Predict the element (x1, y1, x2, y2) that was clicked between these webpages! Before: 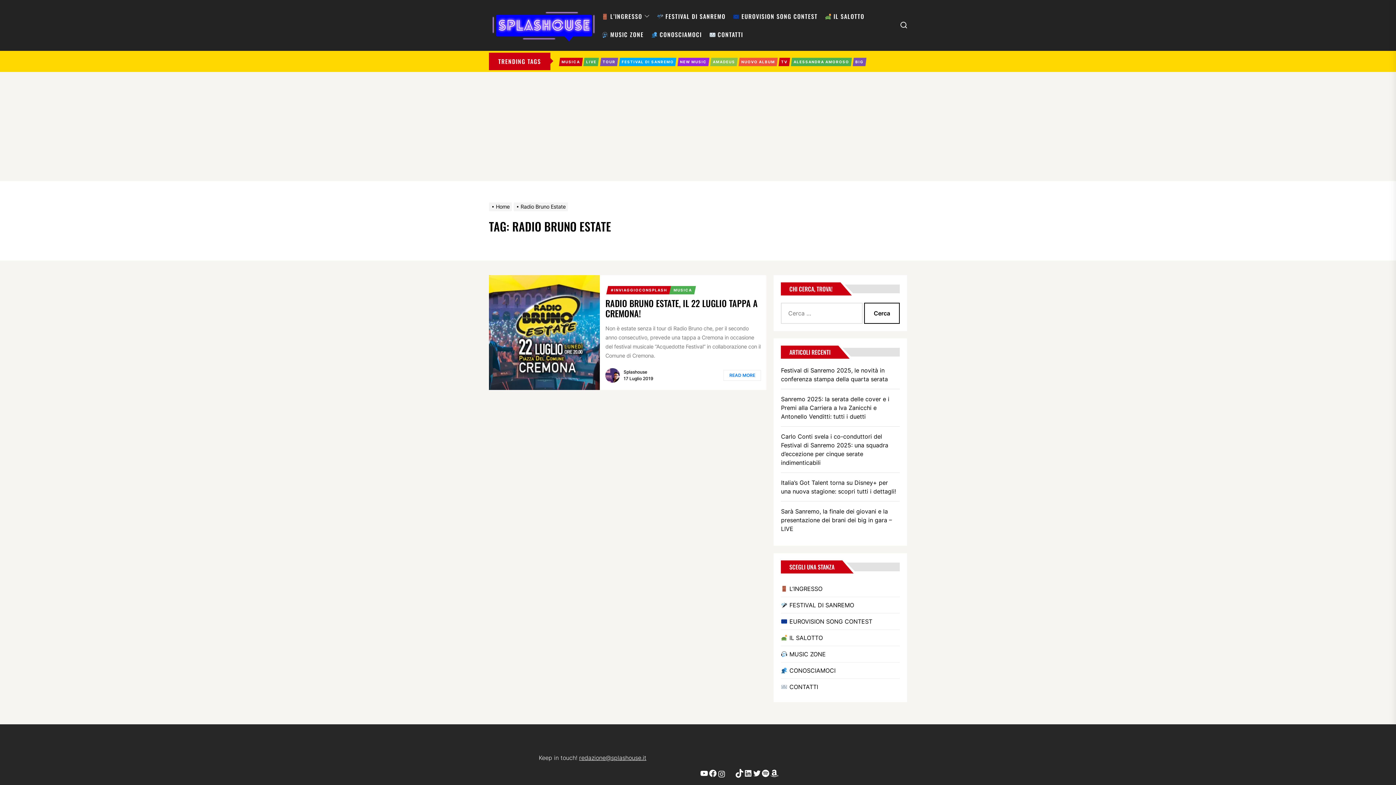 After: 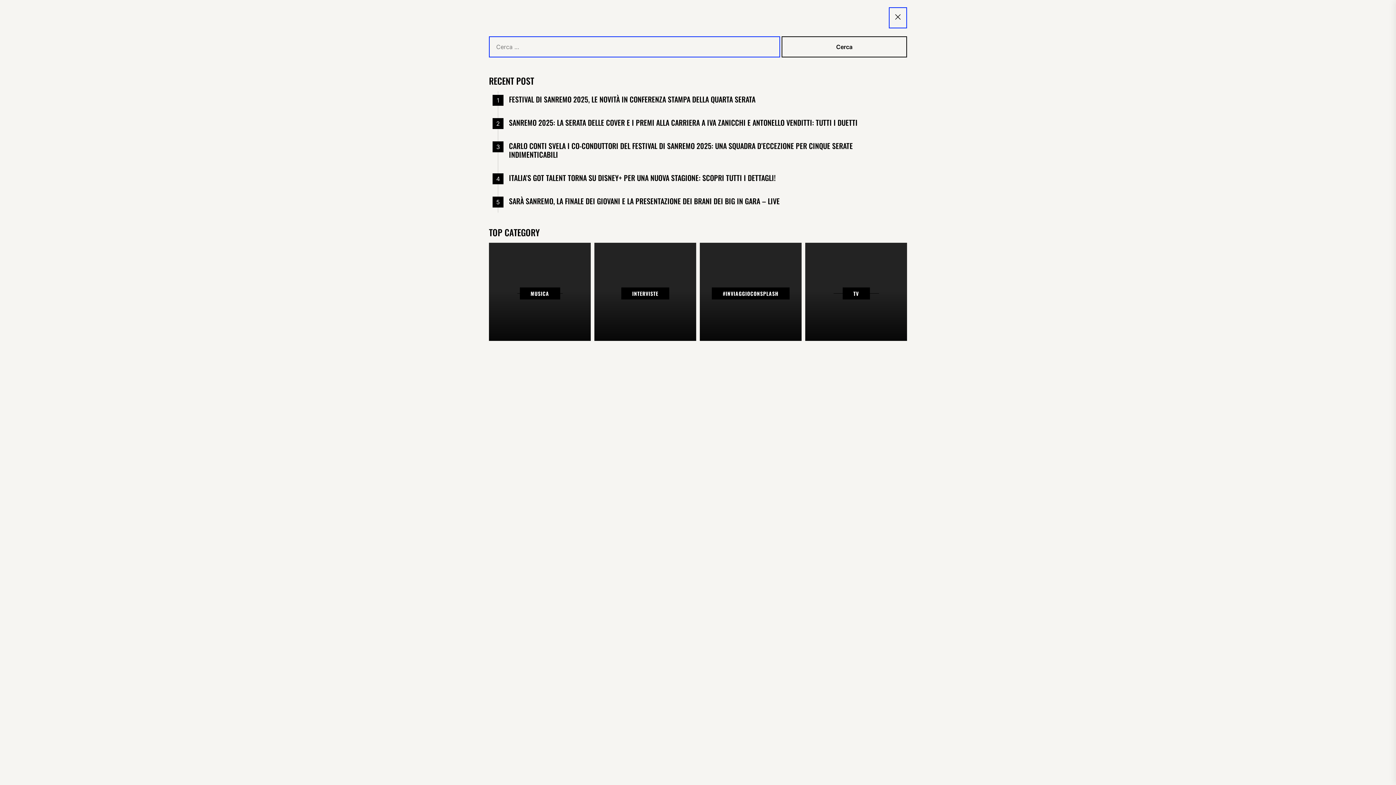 Action: bbox: (900, 18, 907, 32) label: Search